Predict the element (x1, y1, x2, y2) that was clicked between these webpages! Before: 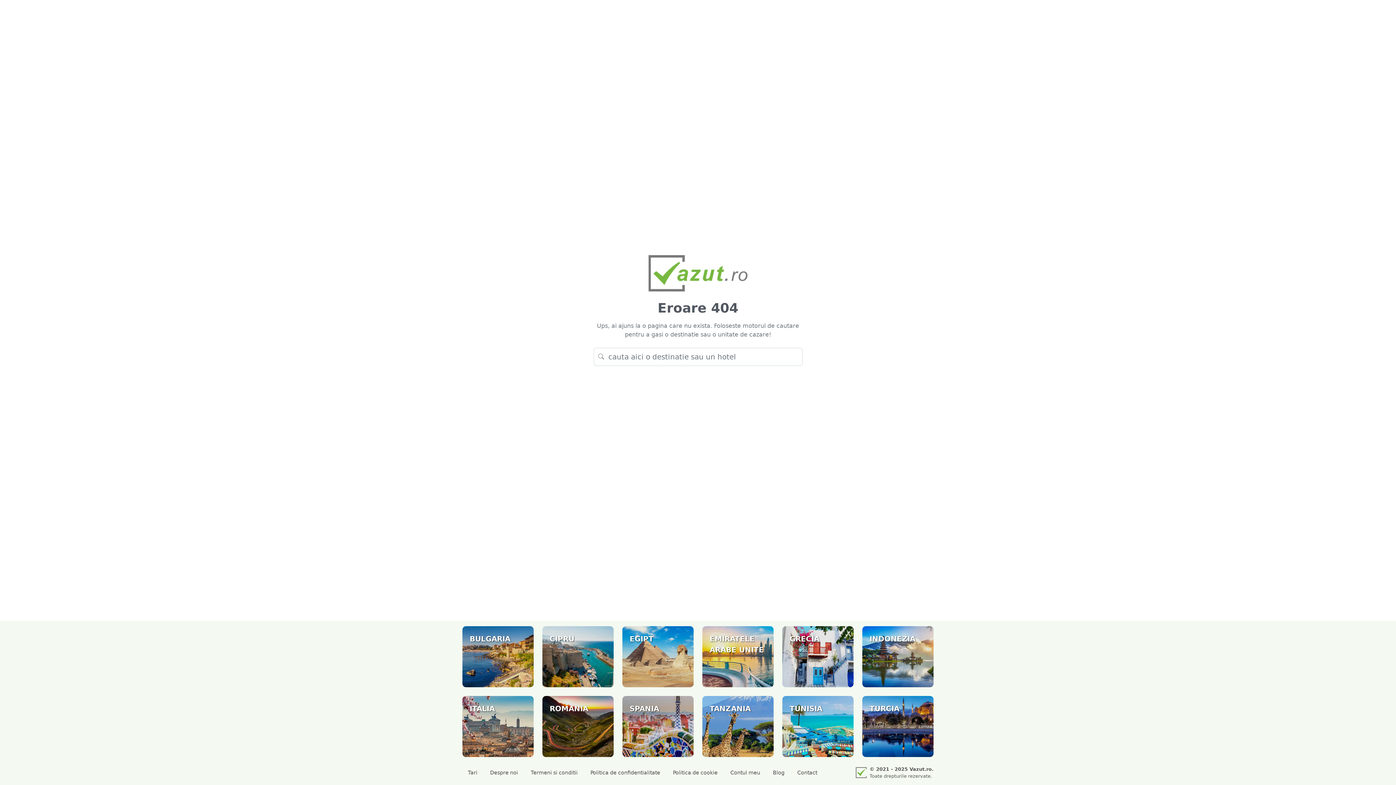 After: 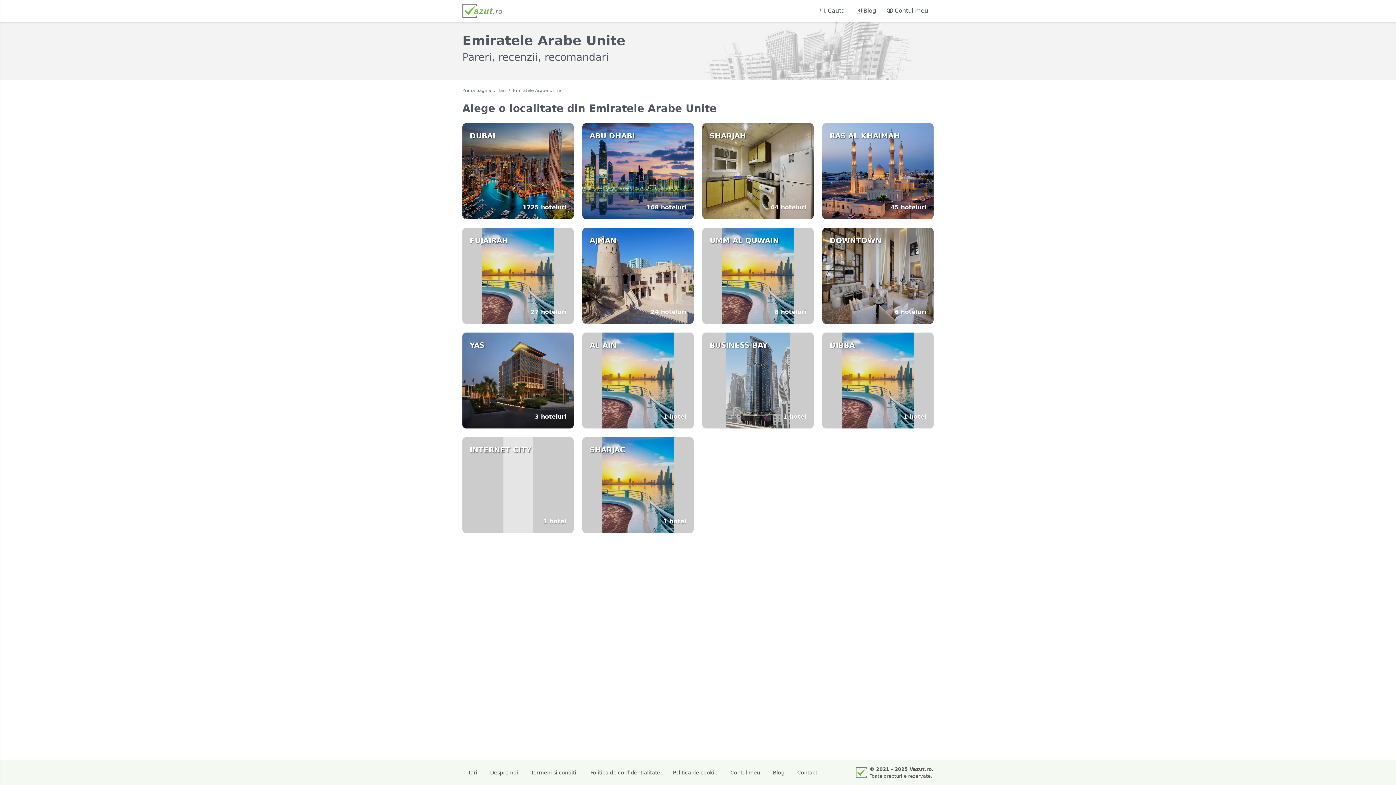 Action: bbox: (702, 626, 773, 687) label: EMIRATELE ARABE UNITE